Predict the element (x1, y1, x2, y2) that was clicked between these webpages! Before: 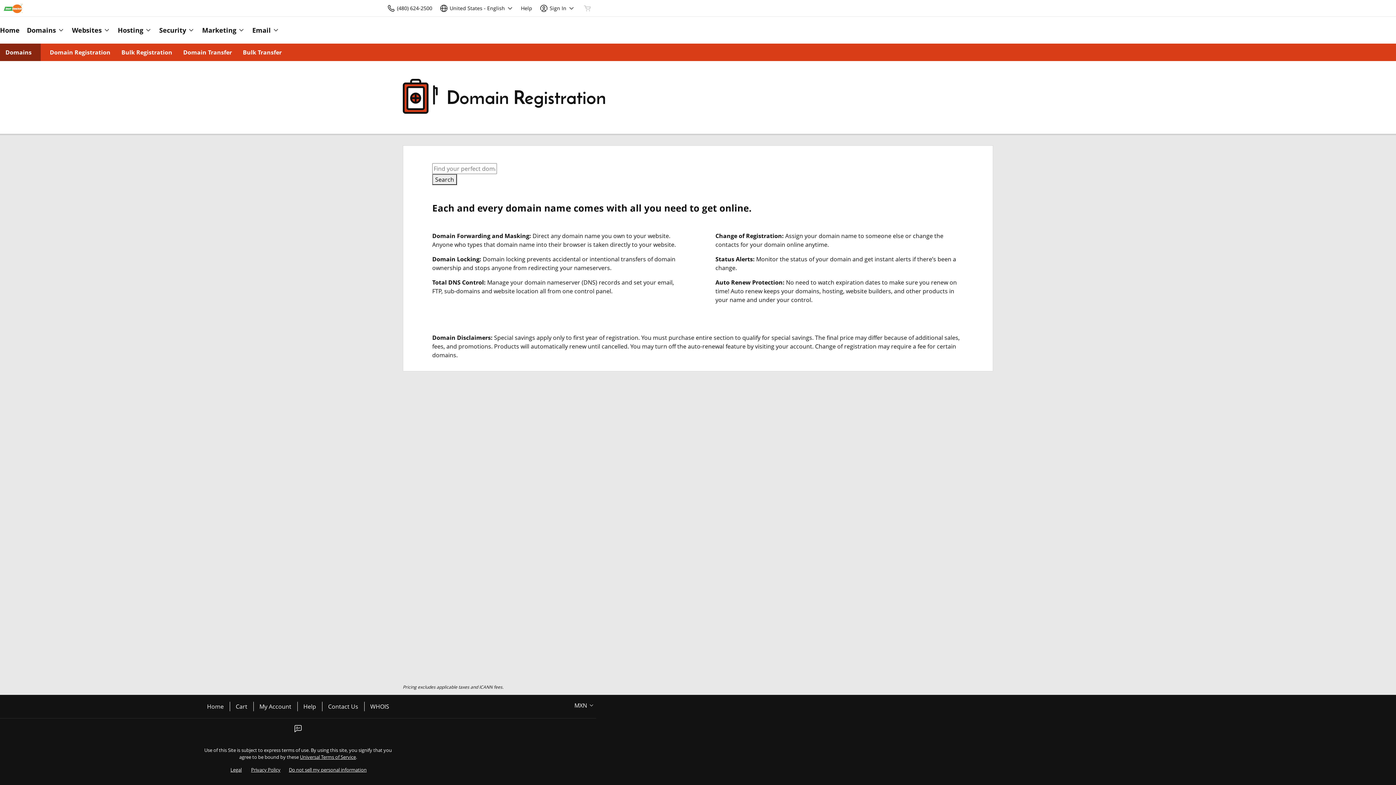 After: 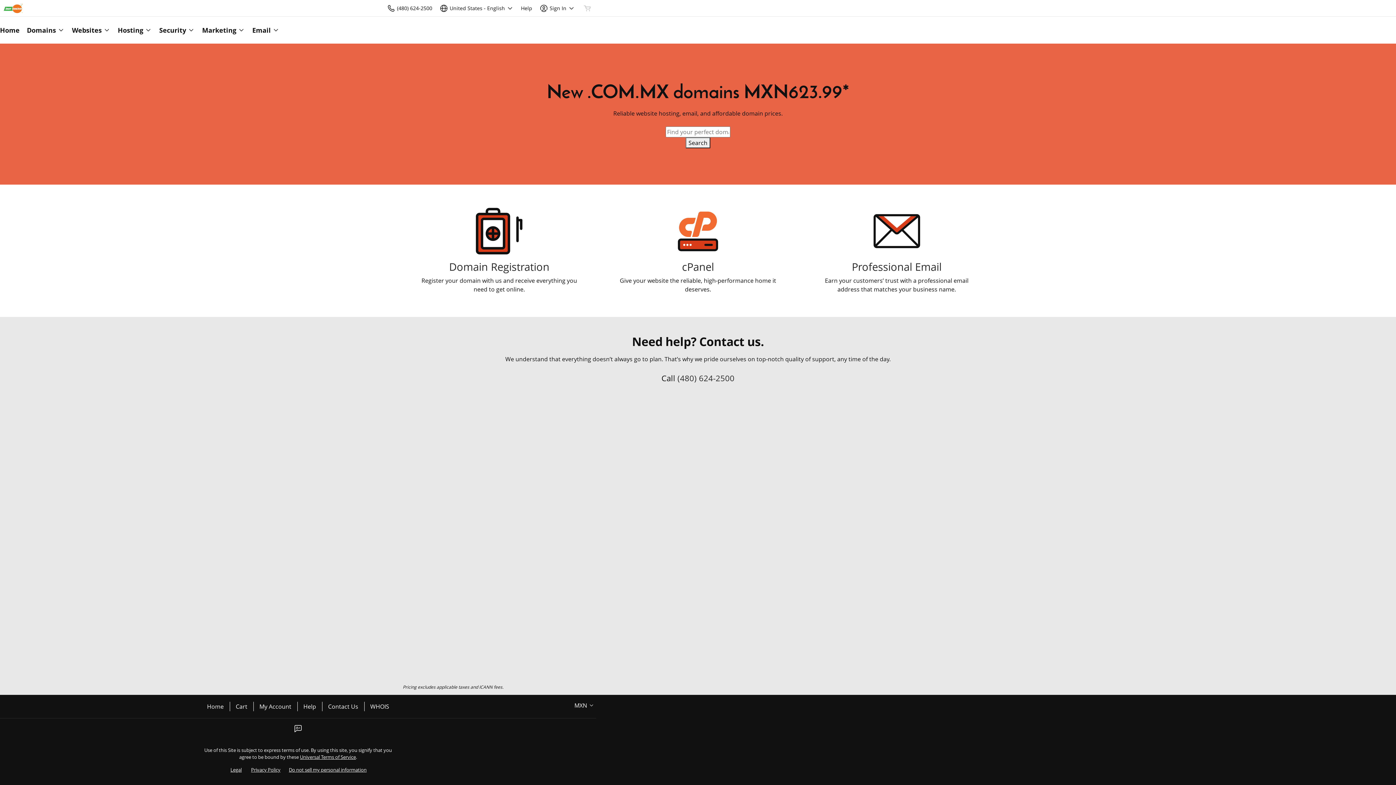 Action: bbox: (3, 0, 23, 16)